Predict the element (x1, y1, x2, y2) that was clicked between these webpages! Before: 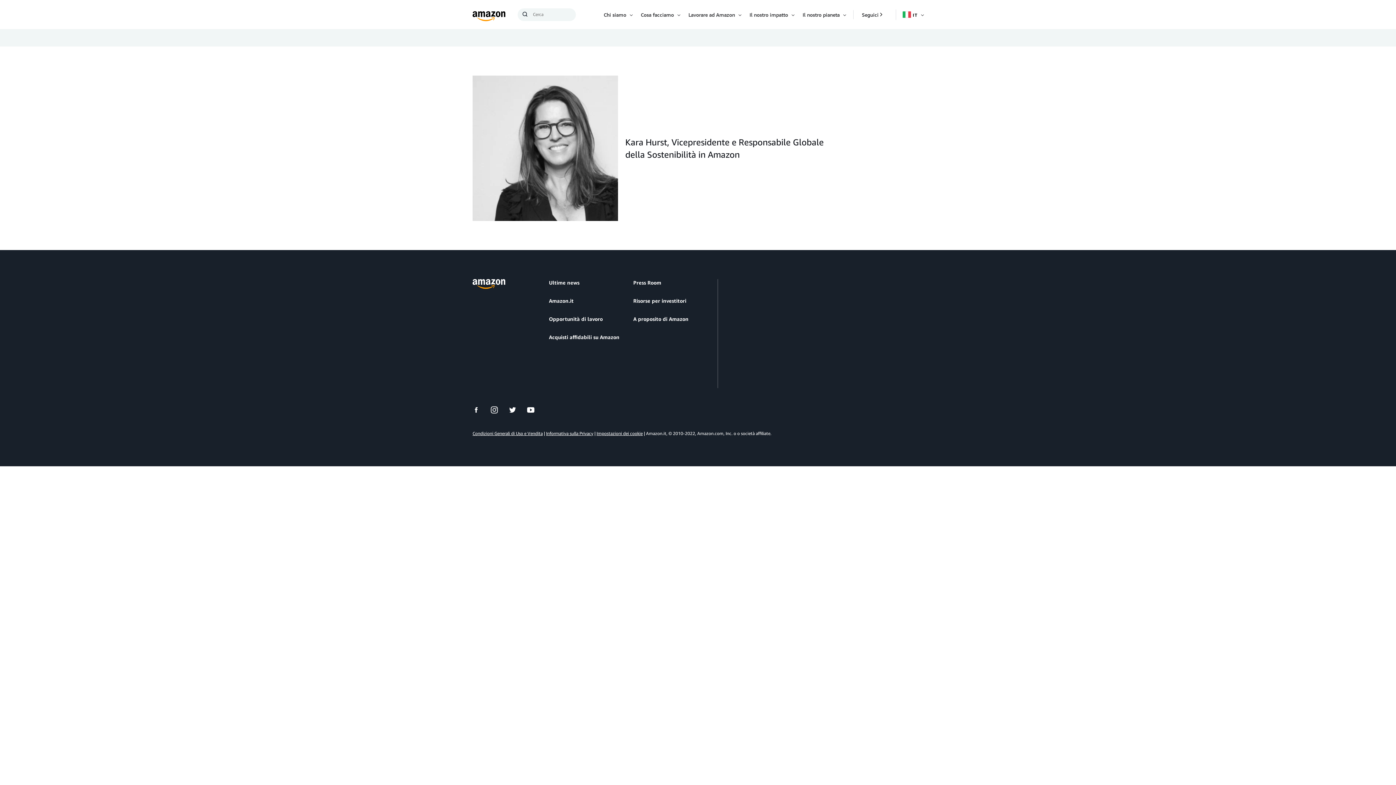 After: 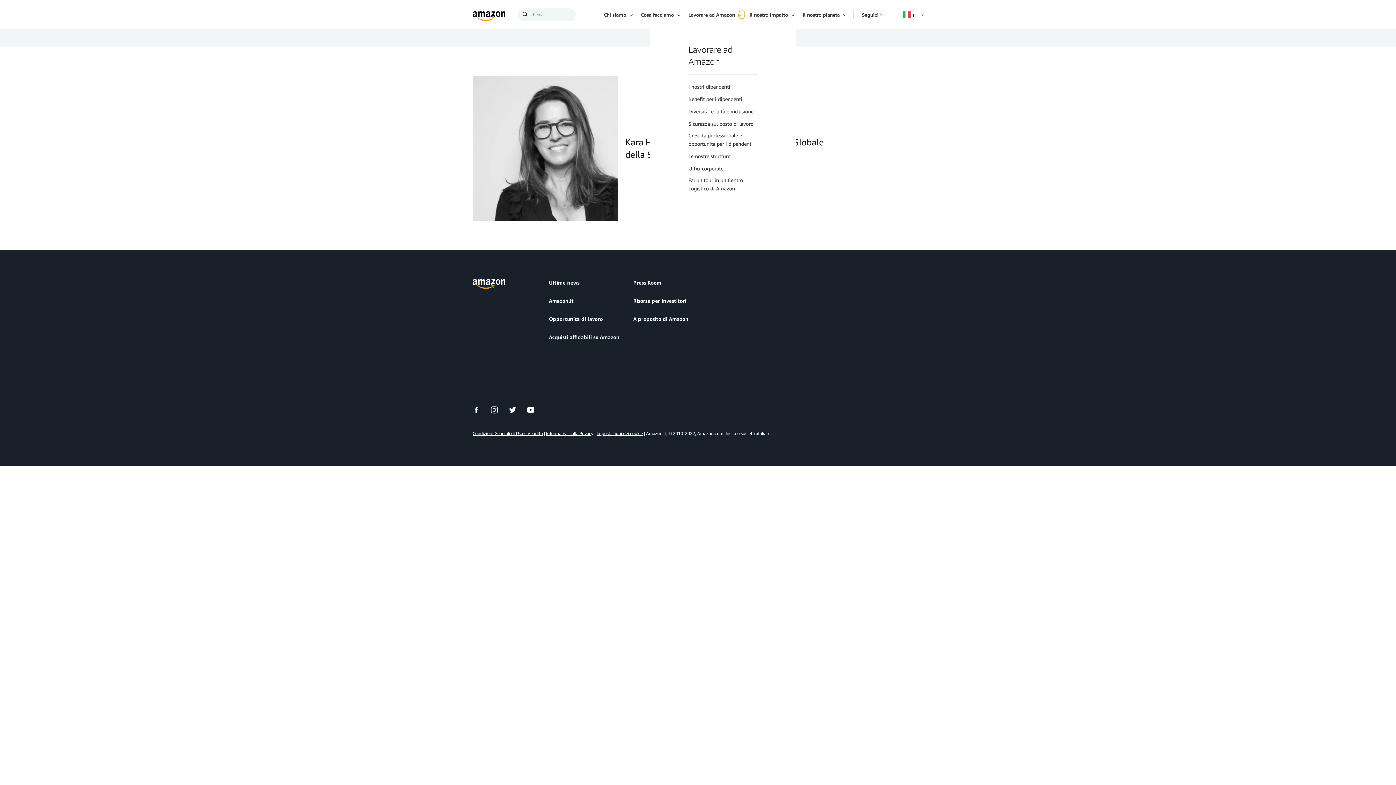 Action: label: Apri bbox: (739, 10, 744, 18)